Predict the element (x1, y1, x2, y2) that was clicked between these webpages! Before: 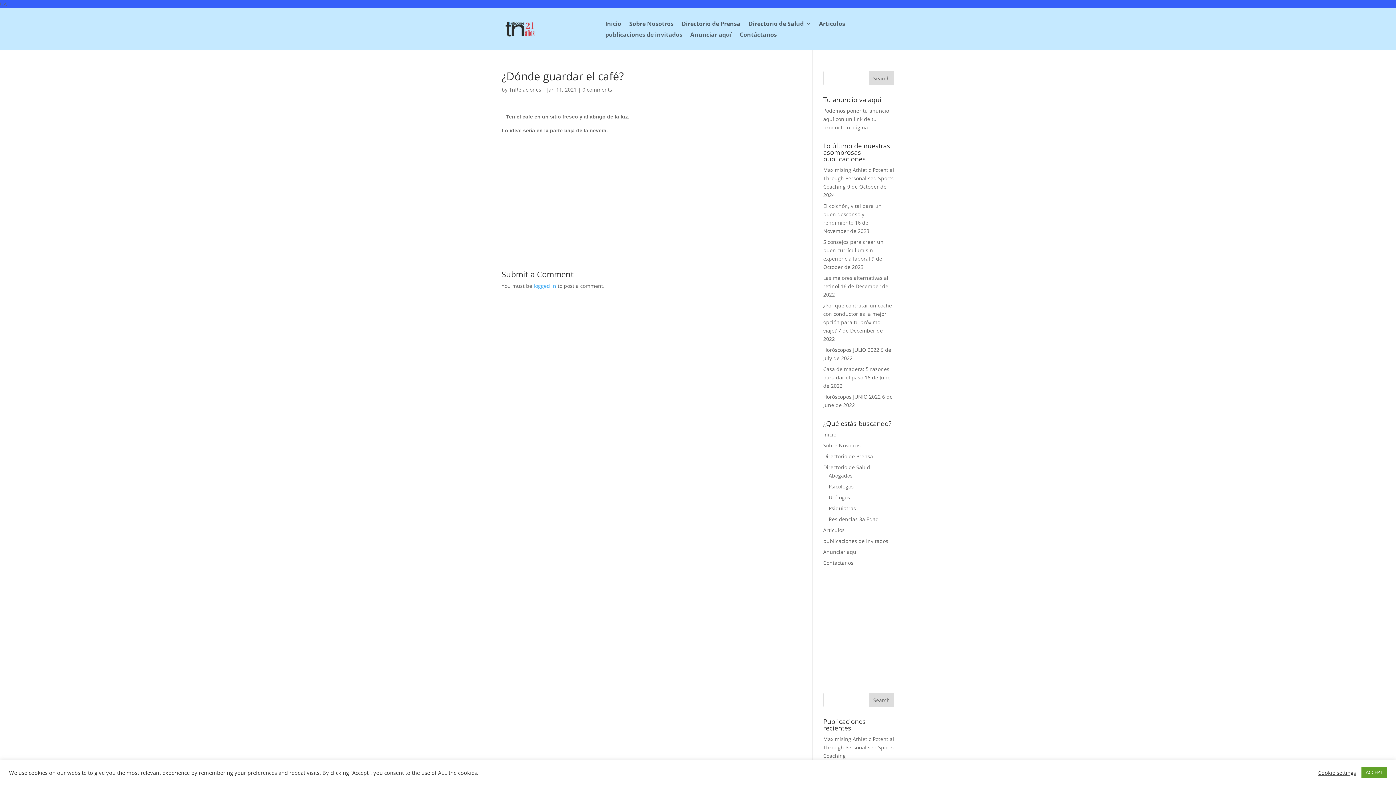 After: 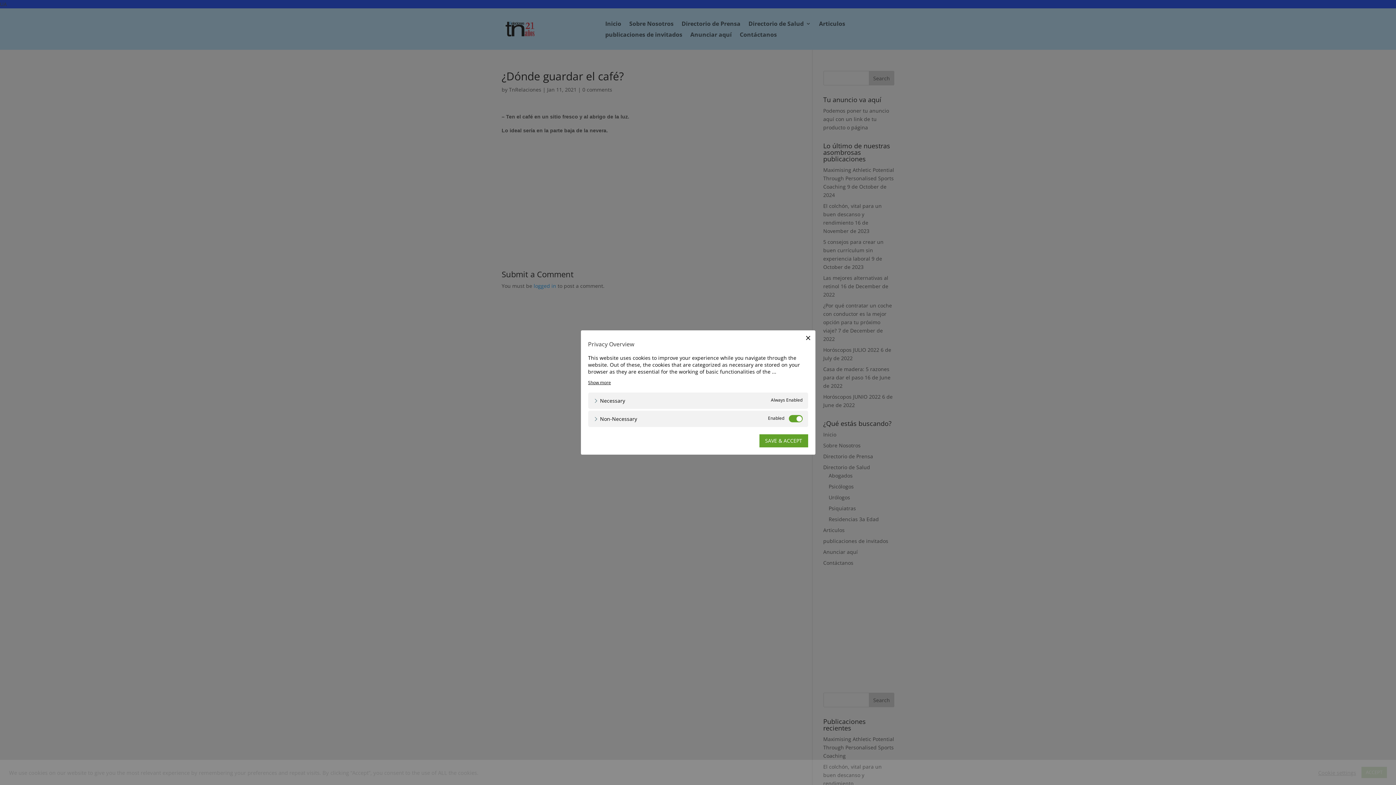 Action: bbox: (1318, 769, 1356, 776) label: Cookie settings